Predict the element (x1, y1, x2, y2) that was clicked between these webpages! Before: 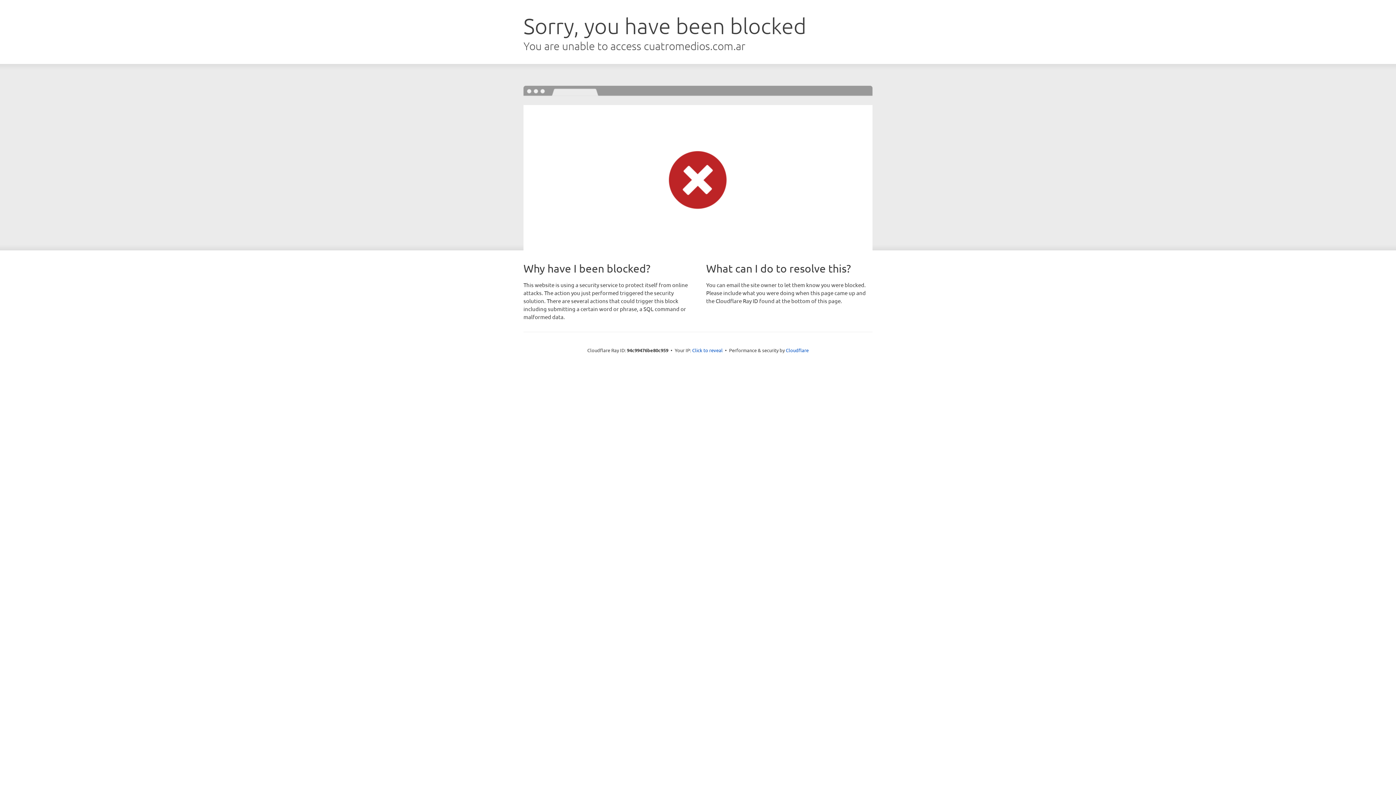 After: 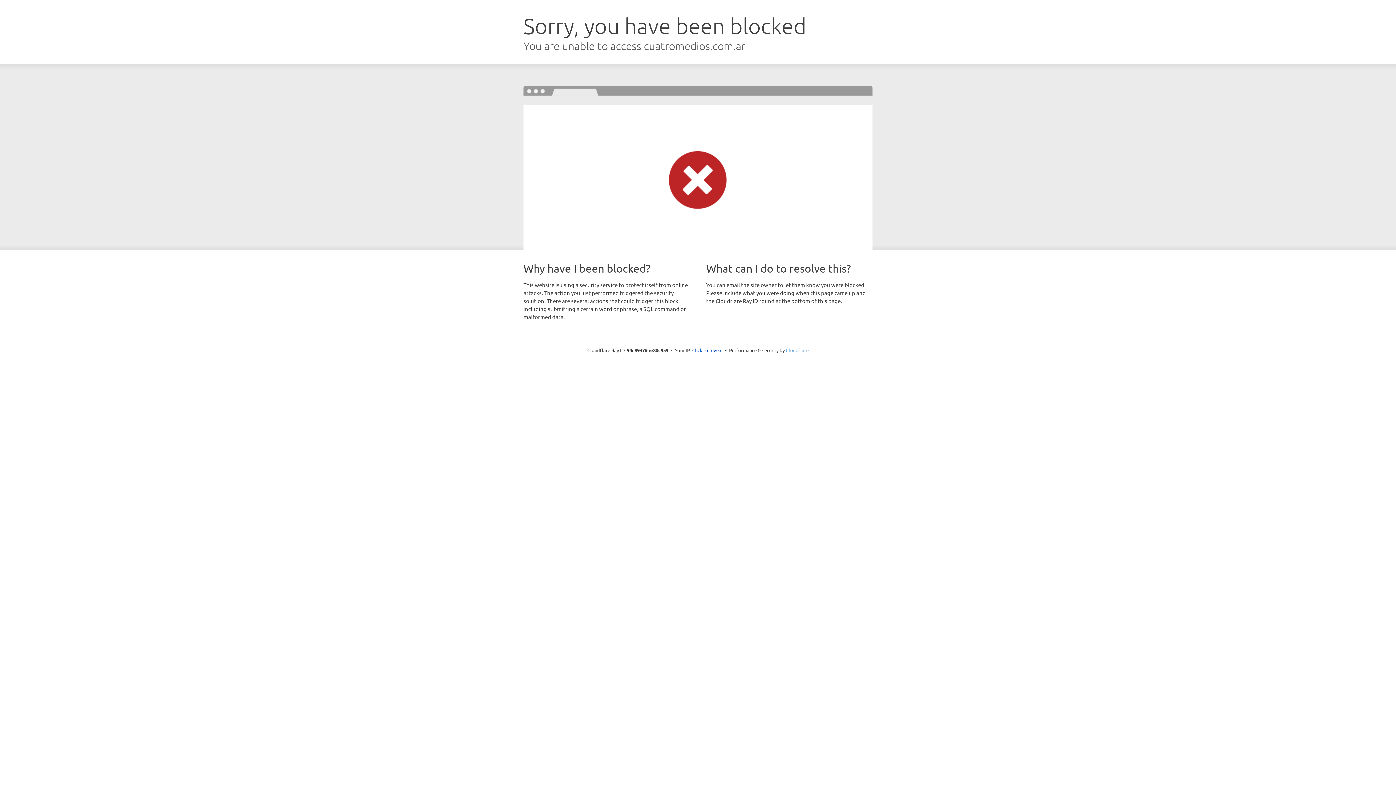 Action: bbox: (786, 347, 808, 353) label: Cloudflare